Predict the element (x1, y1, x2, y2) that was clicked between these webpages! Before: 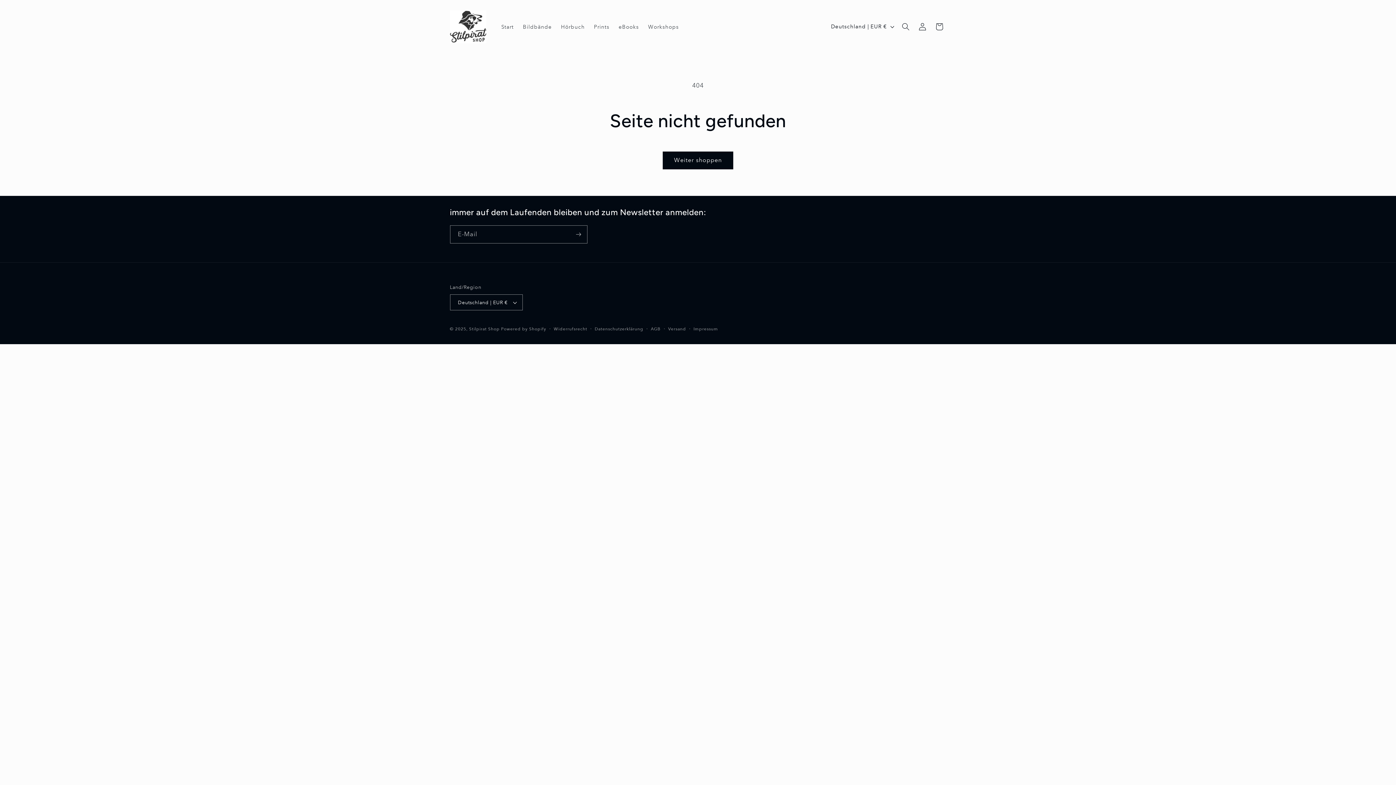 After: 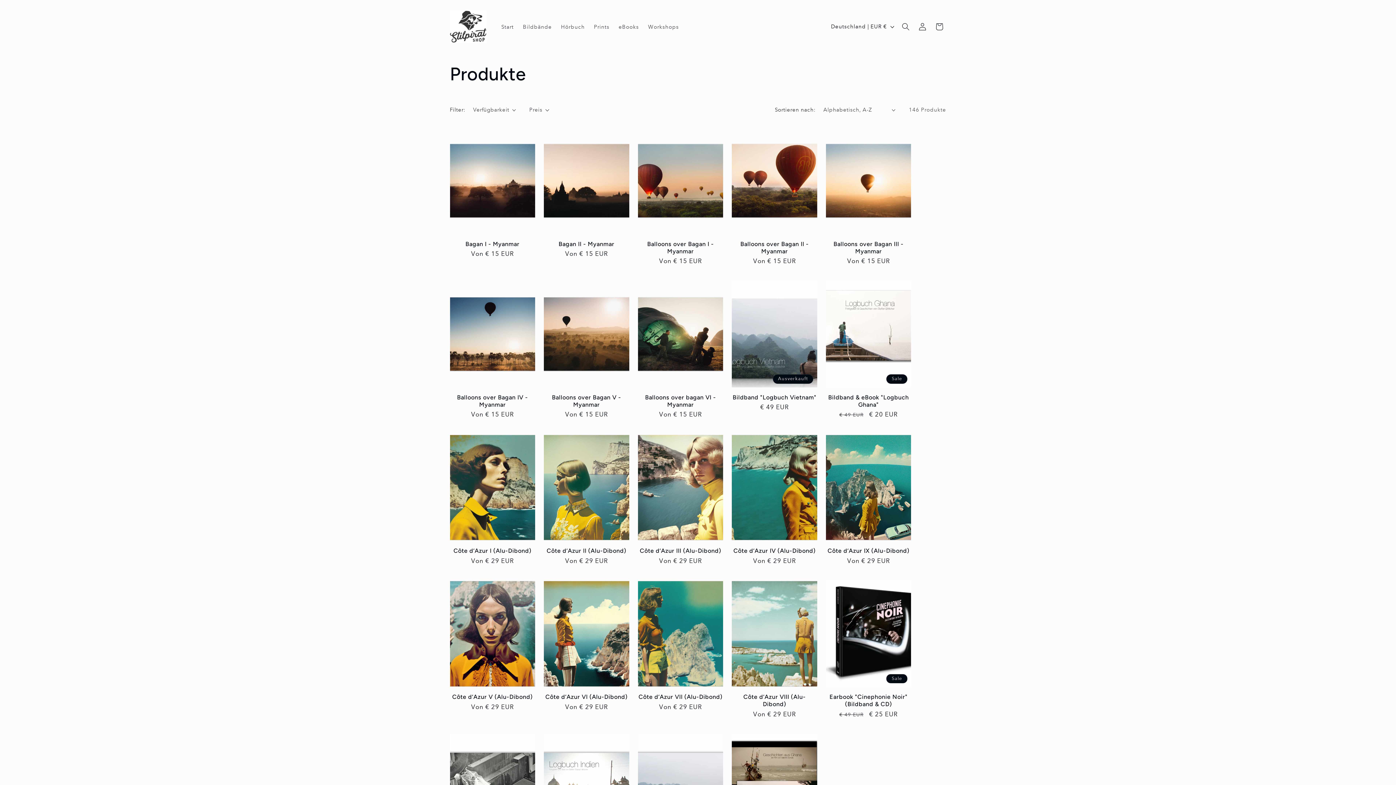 Action: bbox: (662, 151, 733, 169) label: Weiter shoppen